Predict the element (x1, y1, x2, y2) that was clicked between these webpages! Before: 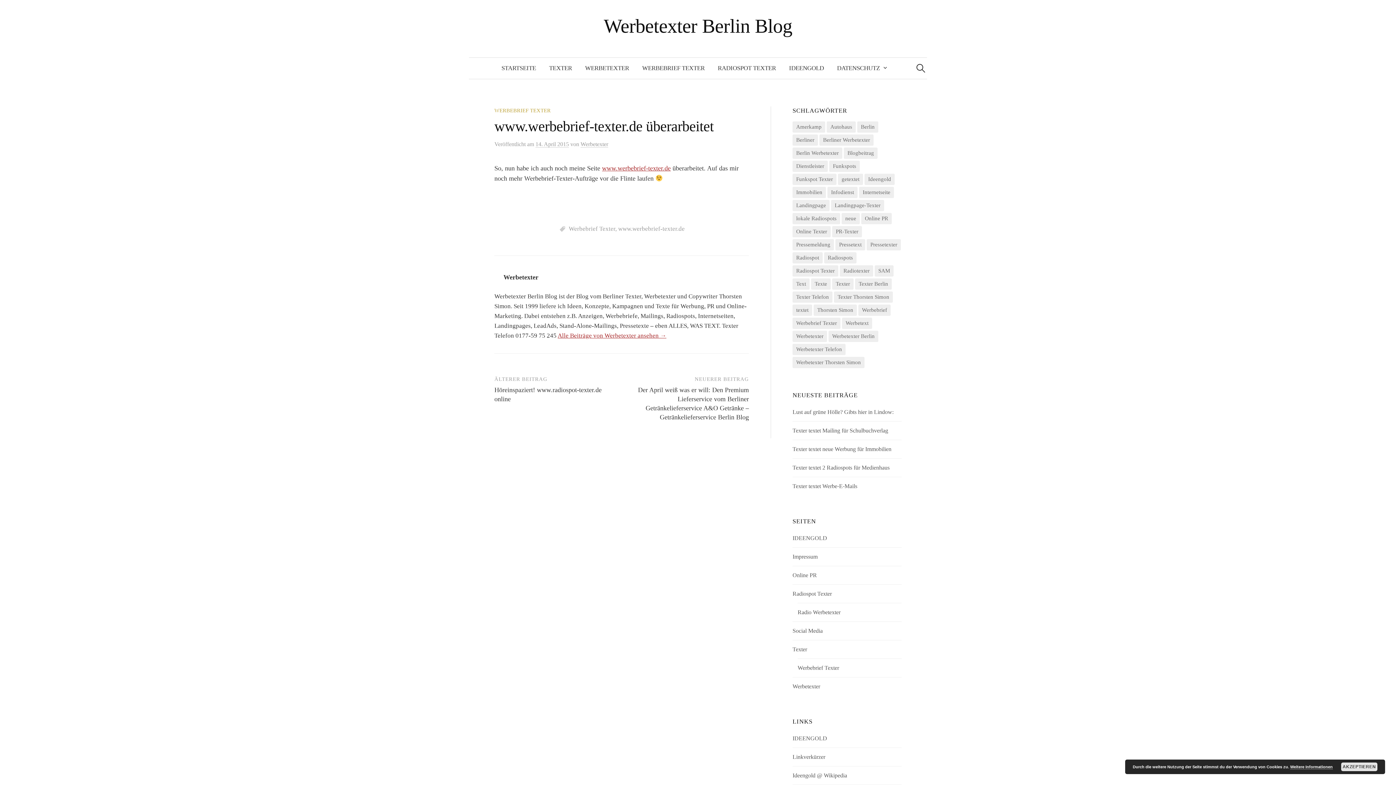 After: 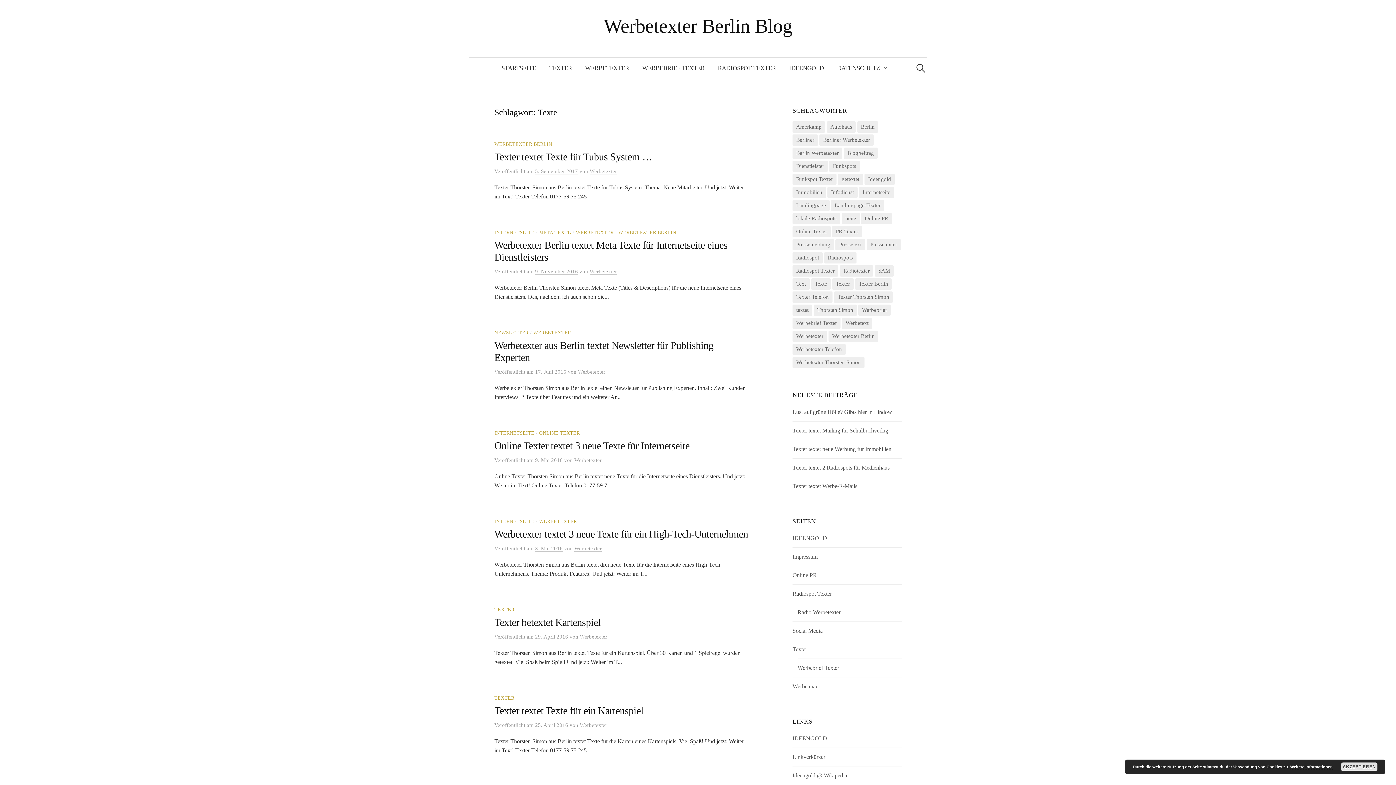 Action: label: Texte (17 Einträge) bbox: (811, 278, 830, 289)